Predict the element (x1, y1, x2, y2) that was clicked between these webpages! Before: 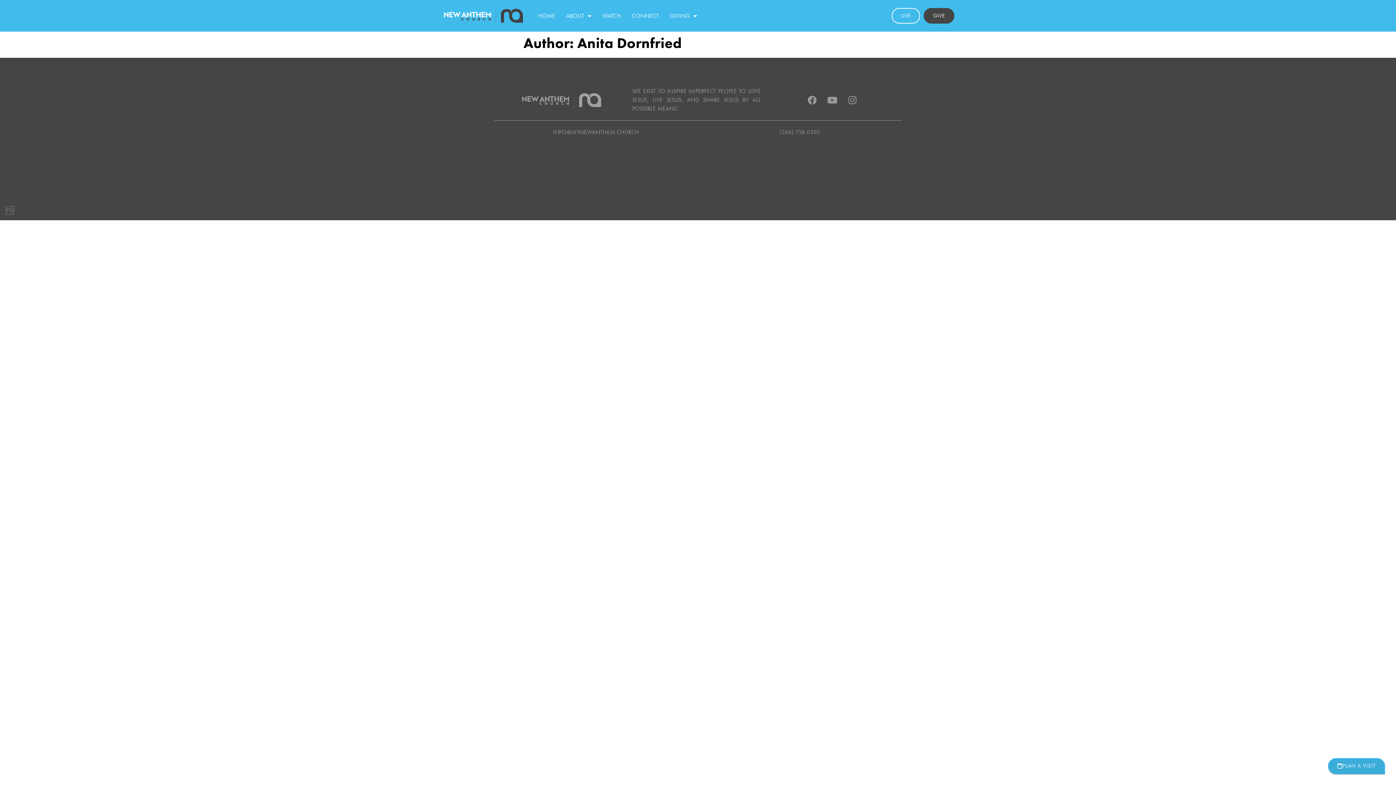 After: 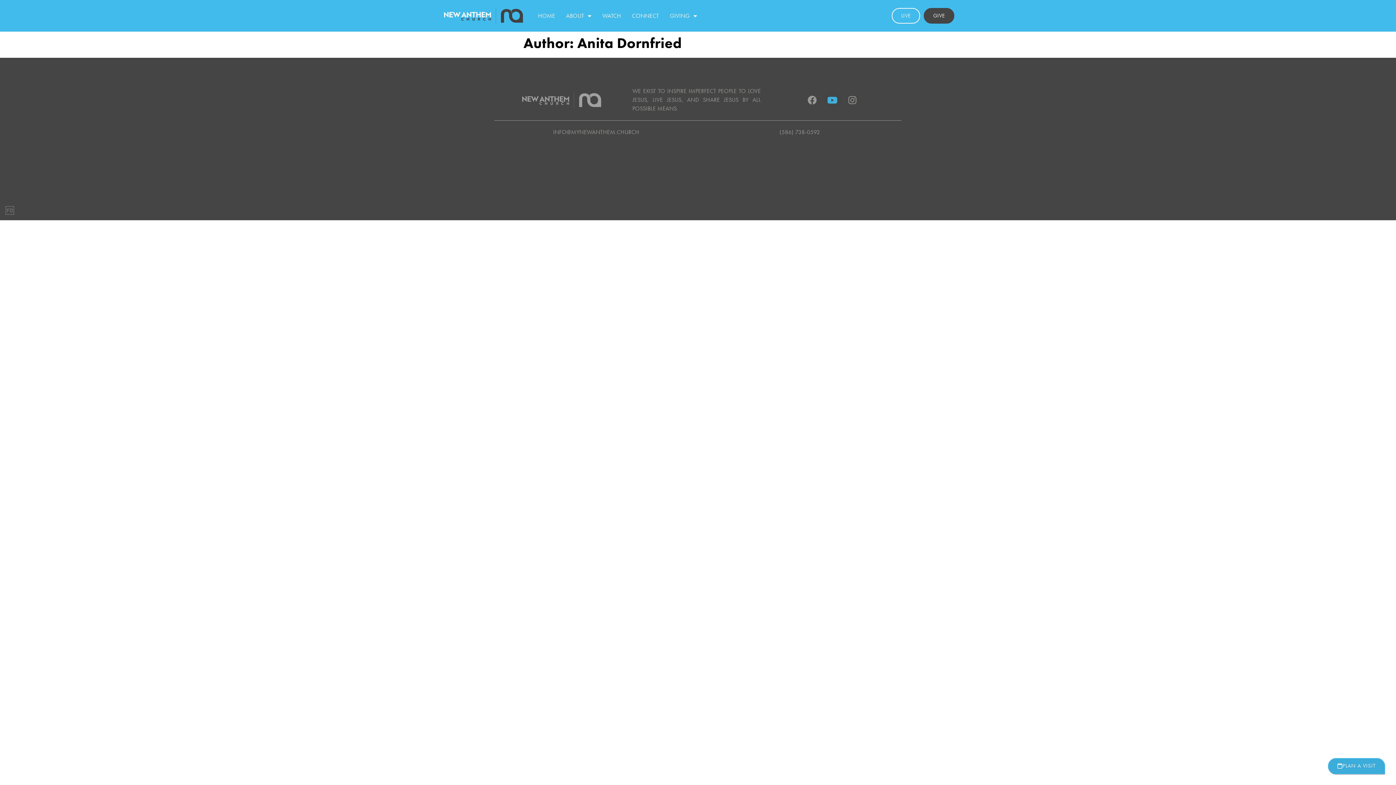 Action: label: Youtube bbox: (823, 90, 841, 109)